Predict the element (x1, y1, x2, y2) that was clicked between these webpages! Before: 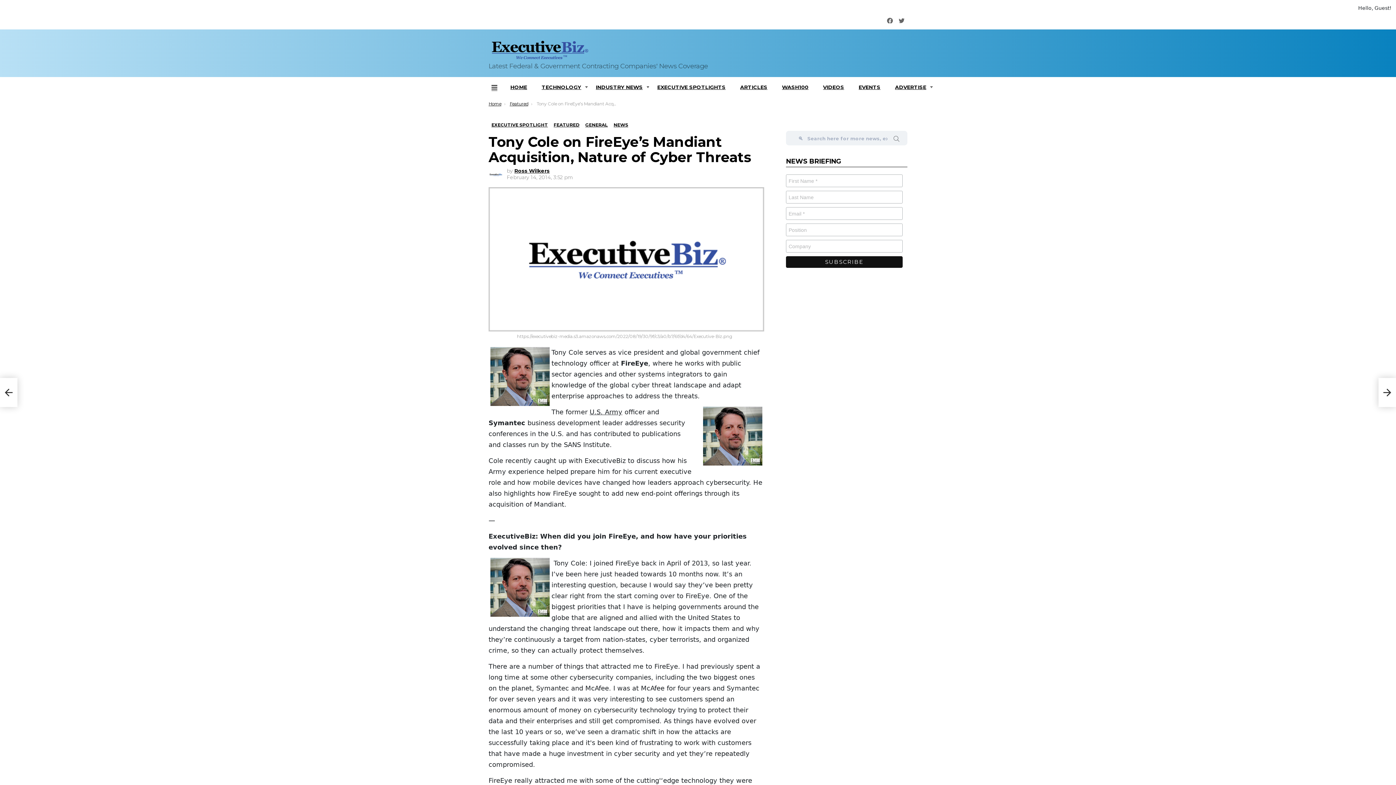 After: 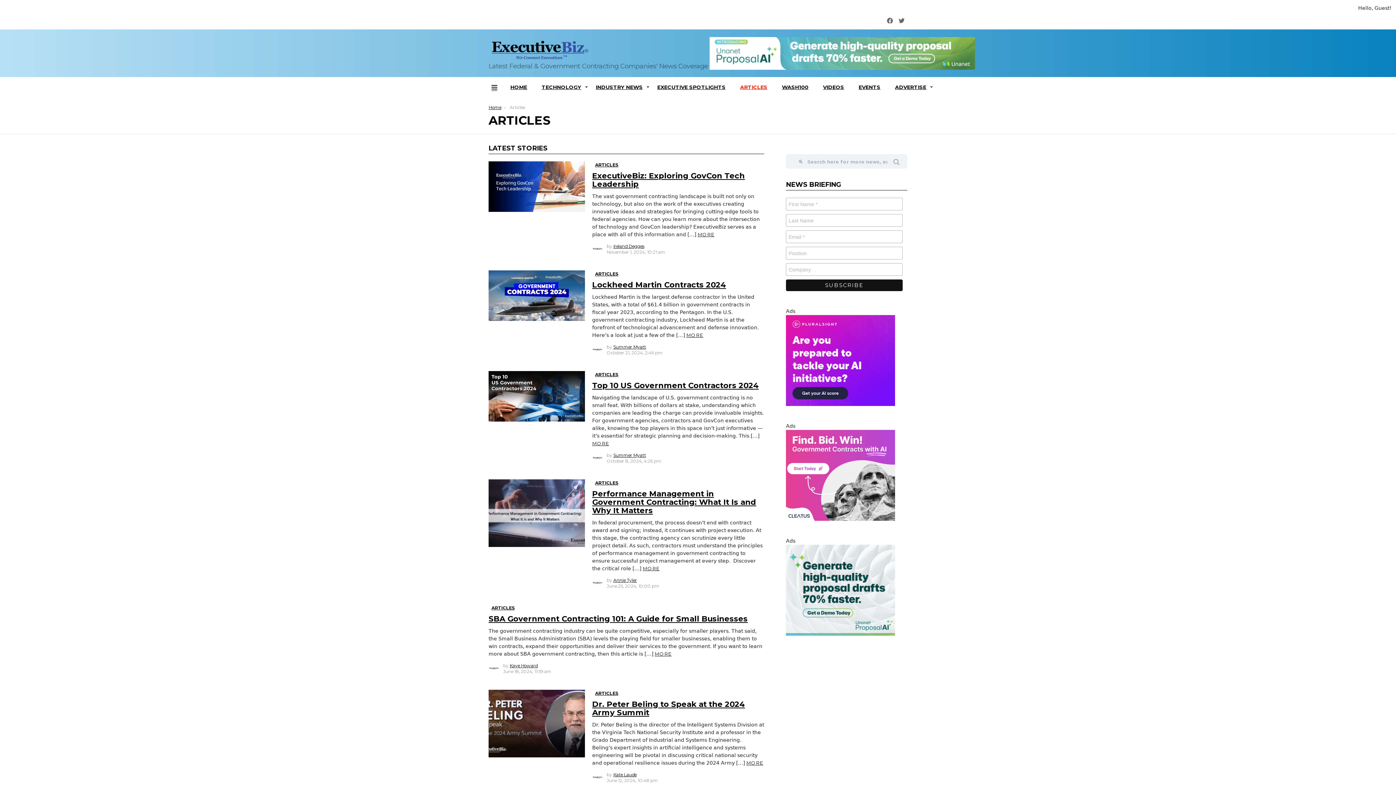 Action: bbox: (733, 77, 774, 97) label: ARTICLES